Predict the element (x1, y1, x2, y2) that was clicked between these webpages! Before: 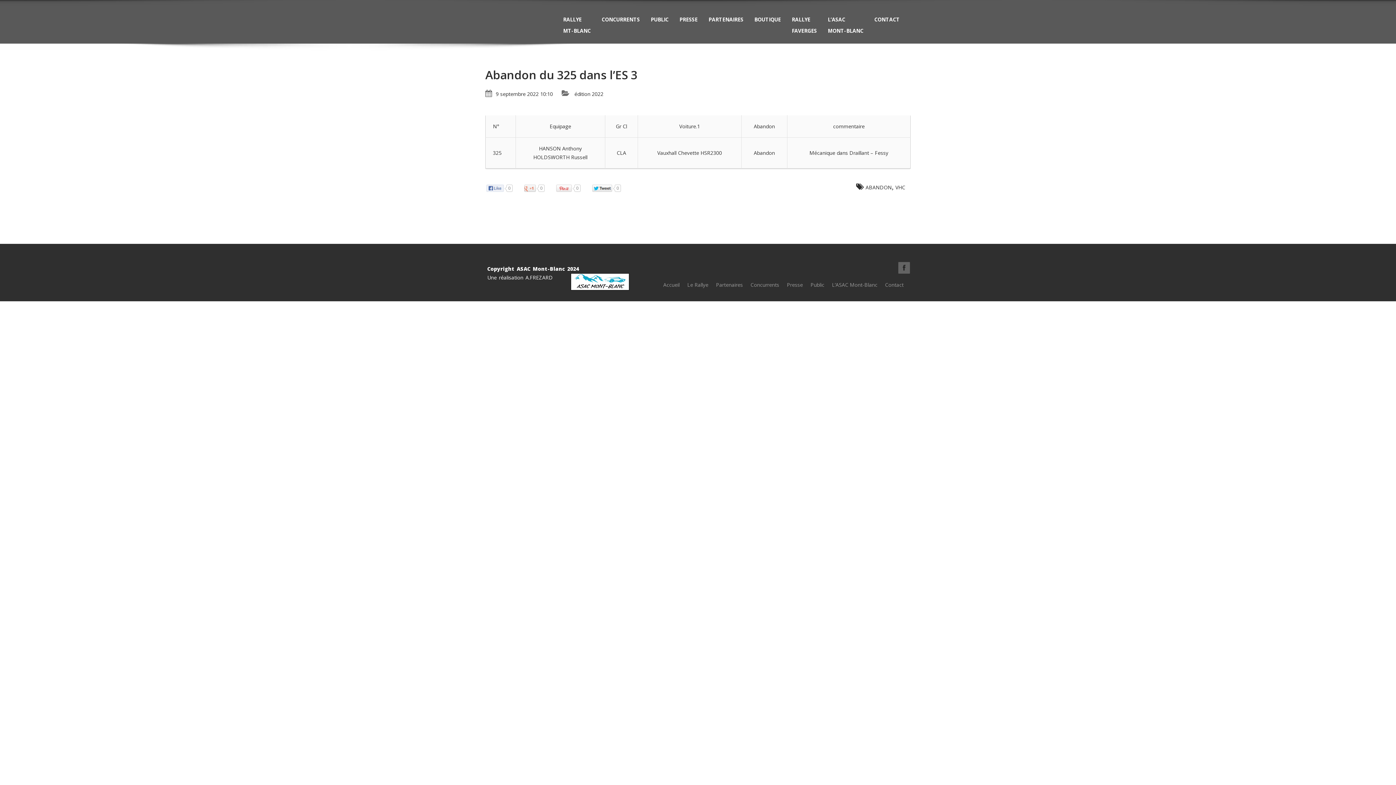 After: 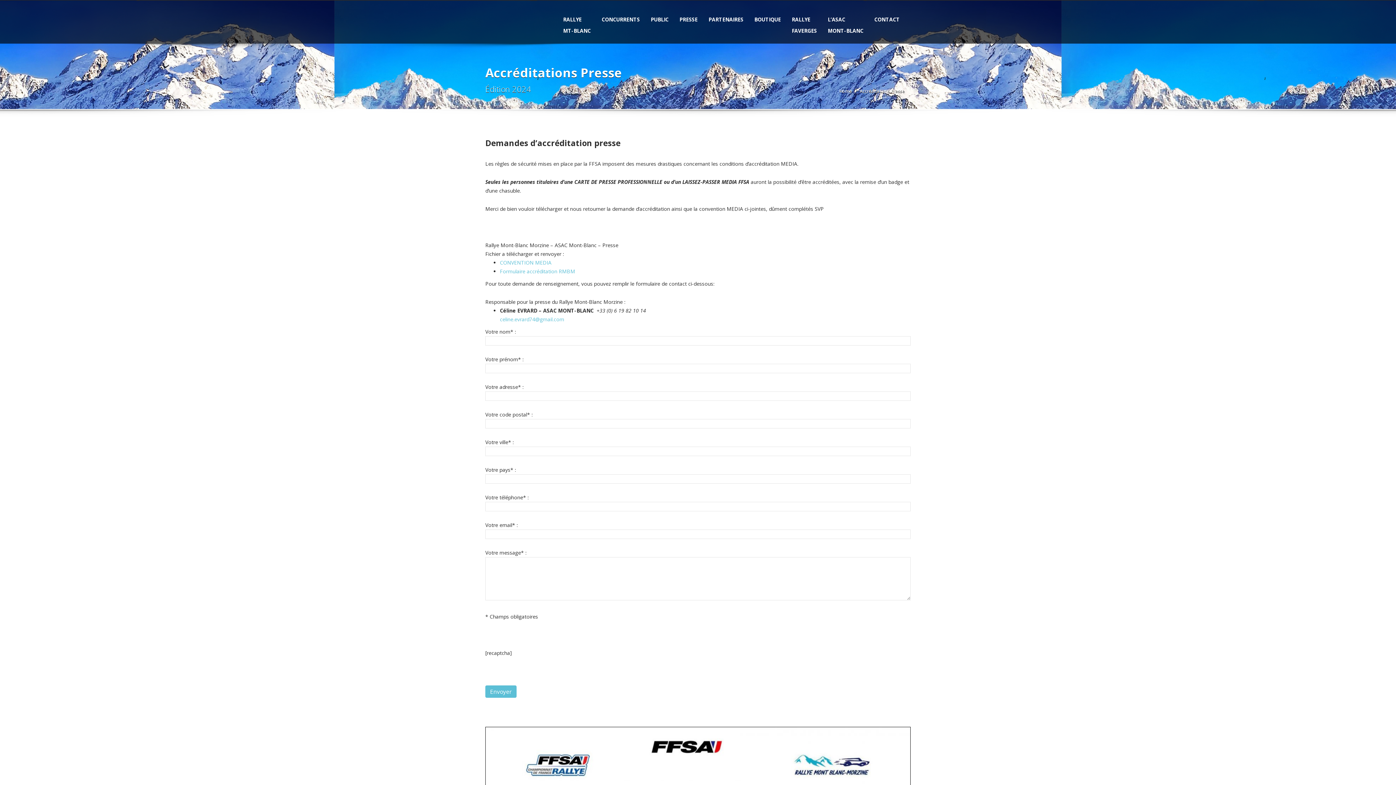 Action: label: Presse bbox: (787, 281, 803, 288)